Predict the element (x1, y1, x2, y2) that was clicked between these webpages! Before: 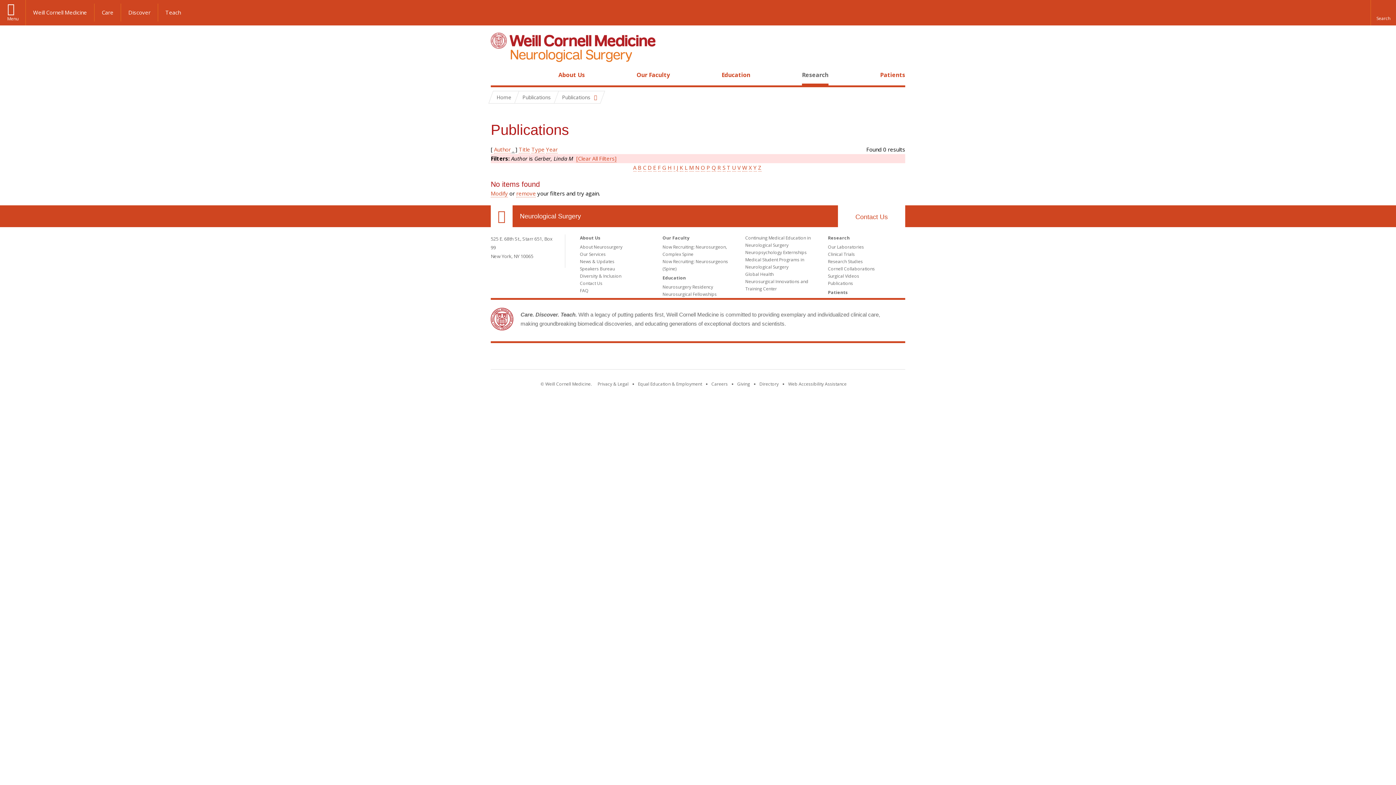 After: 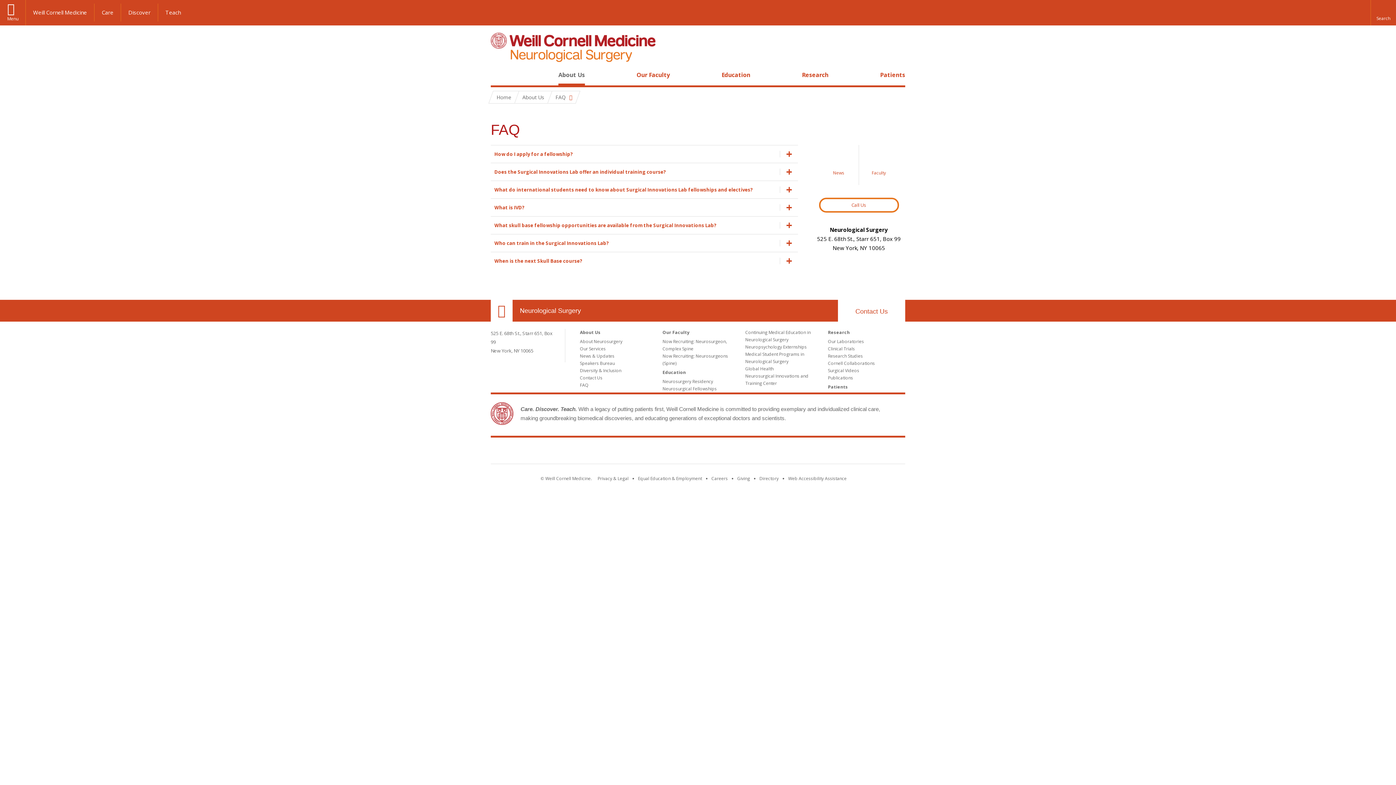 Action: label: FAQ bbox: (580, 287, 588, 293)